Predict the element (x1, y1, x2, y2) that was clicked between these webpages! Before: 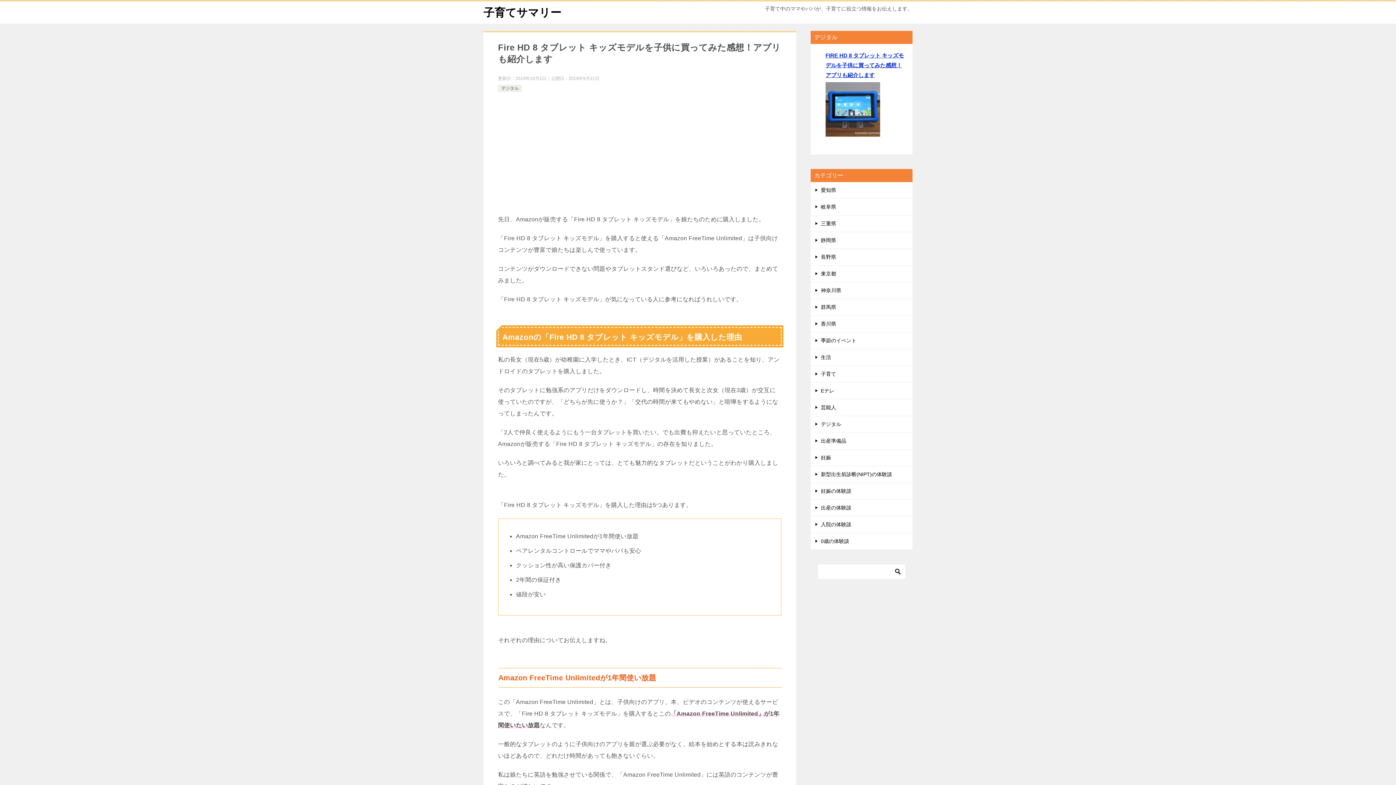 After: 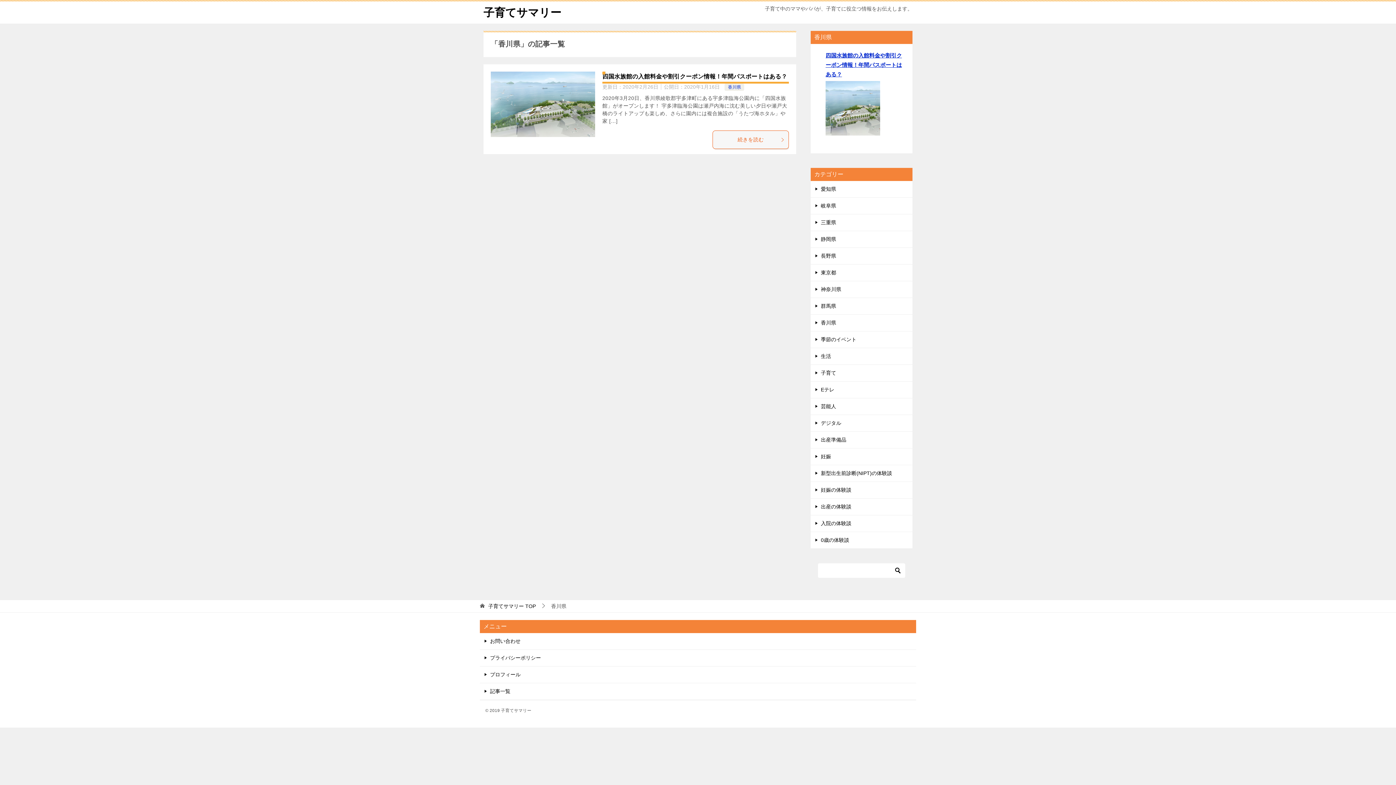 Action: bbox: (810, 316, 912, 332) label: 香川県